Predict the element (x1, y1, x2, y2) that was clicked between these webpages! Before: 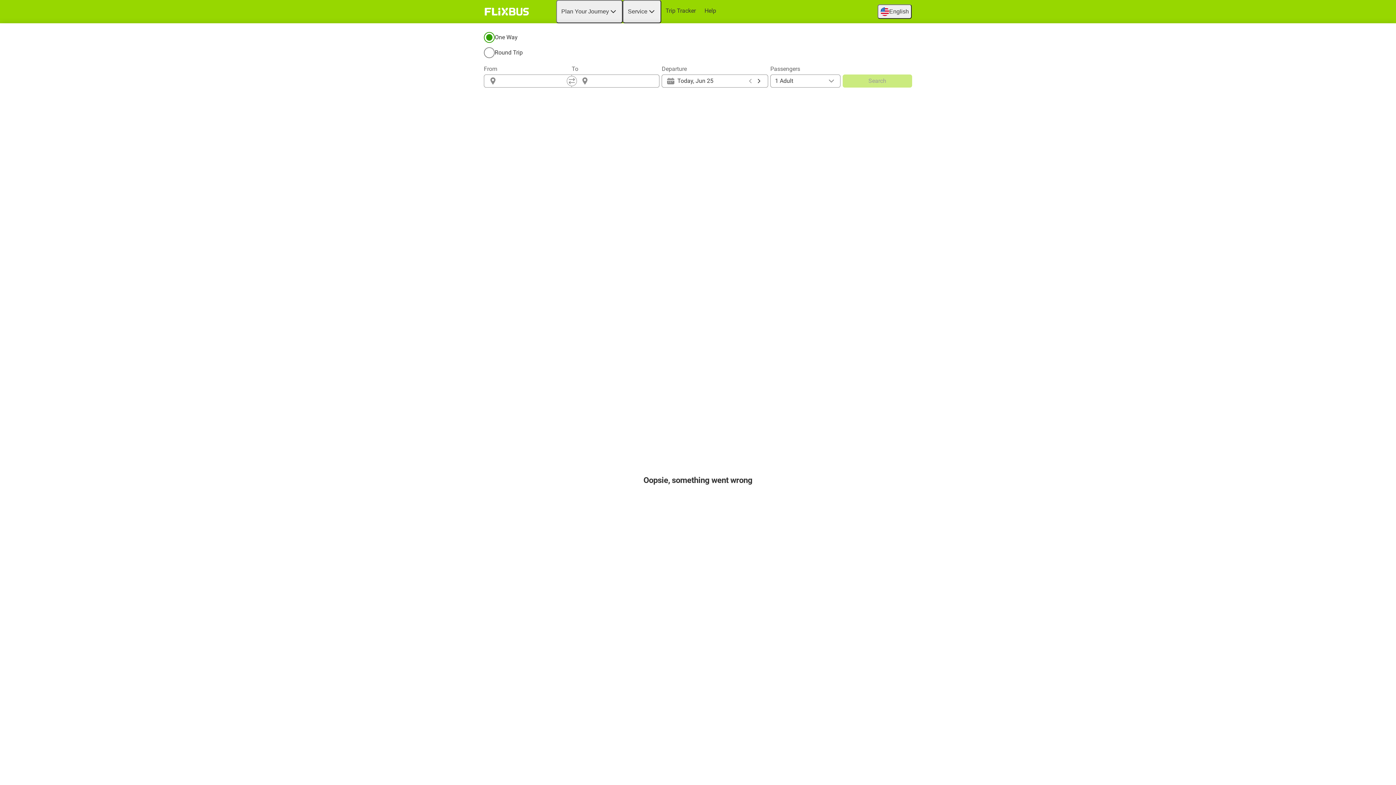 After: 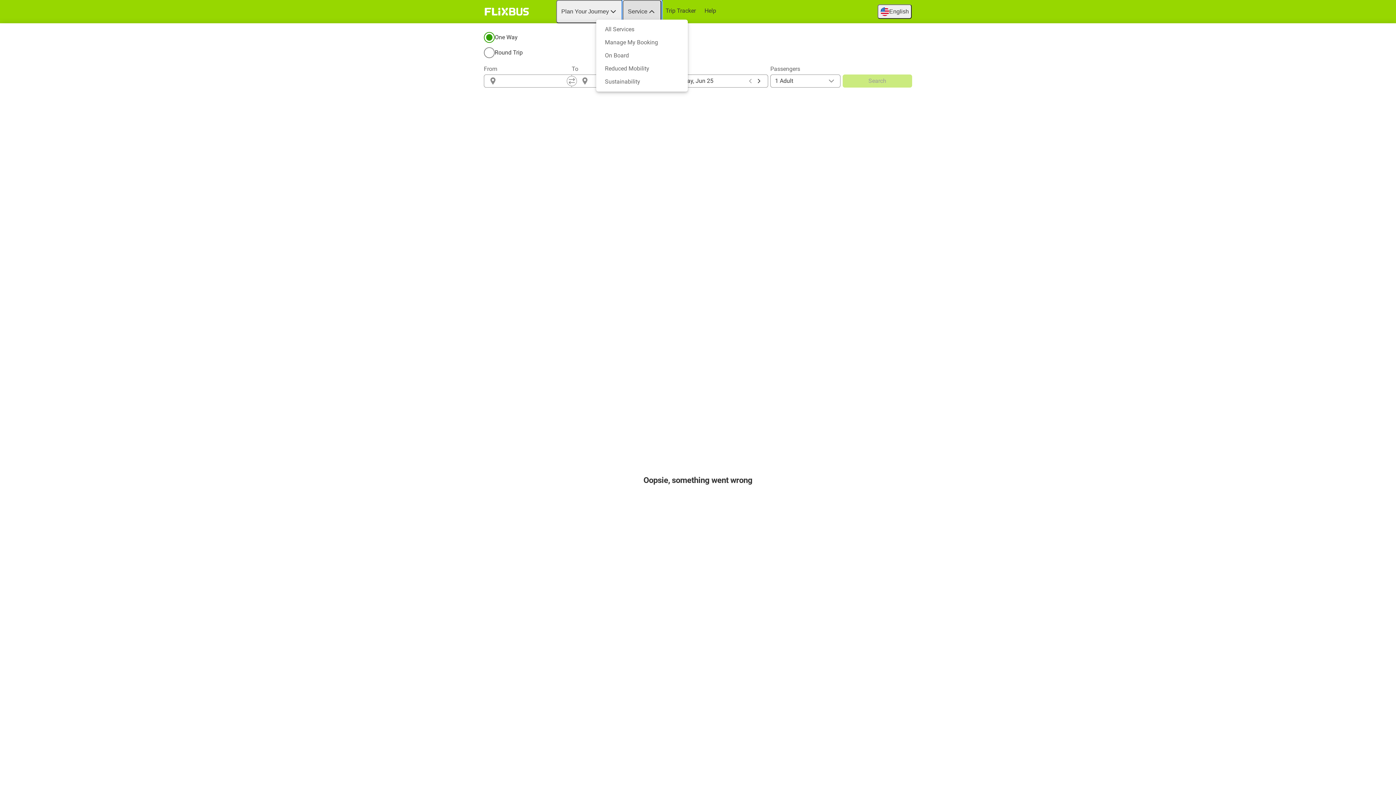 Action: label: Service bbox: (622, 0, 661, 23)